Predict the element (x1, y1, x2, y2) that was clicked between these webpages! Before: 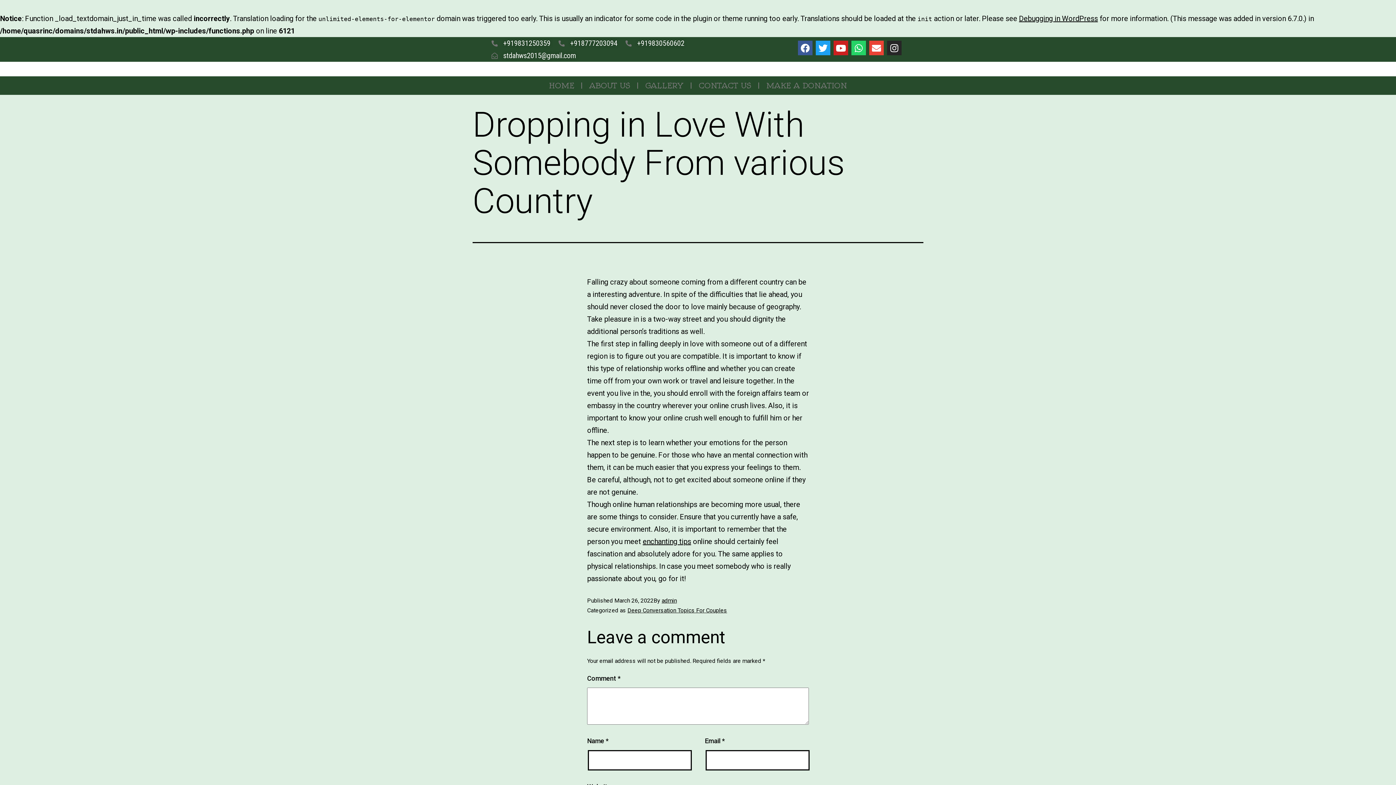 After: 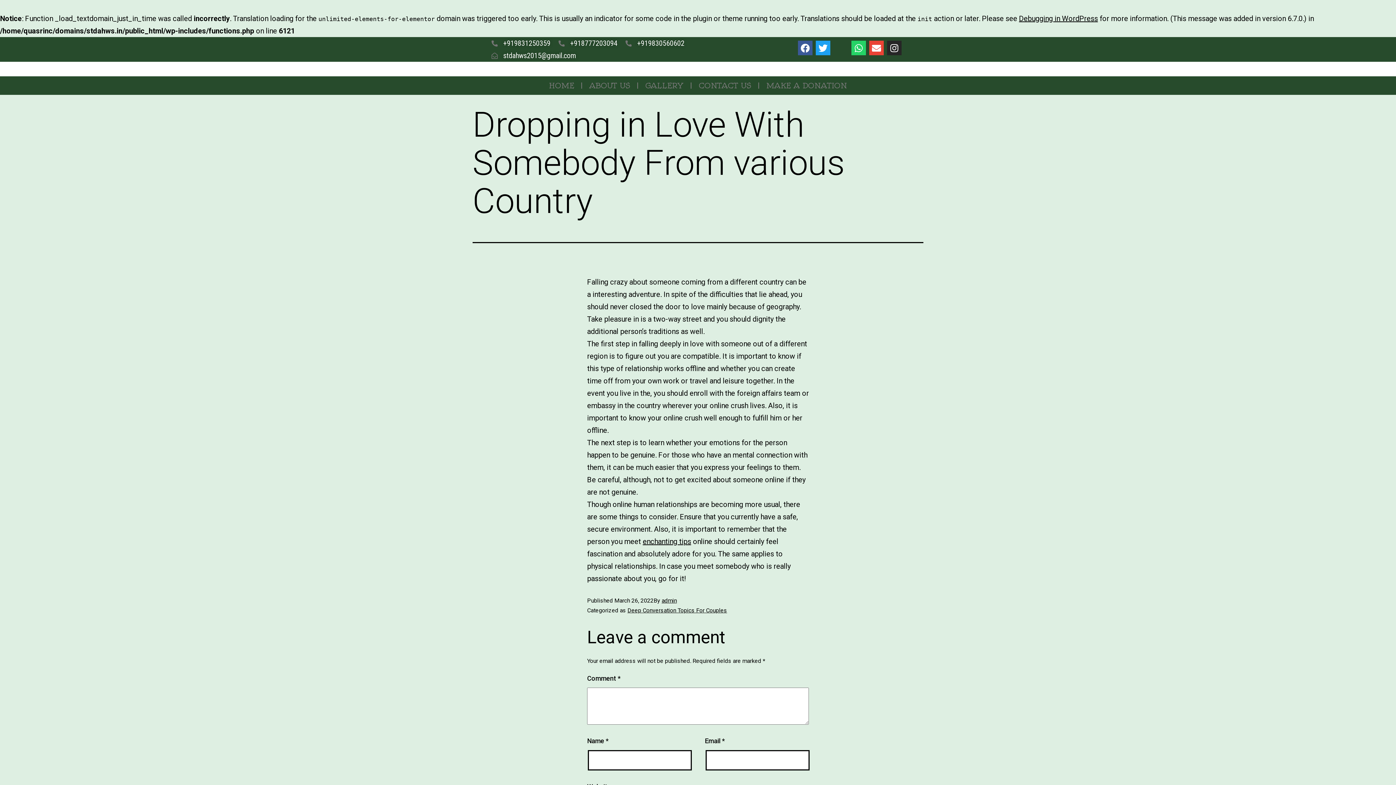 Action: bbox: (833, 40, 848, 55) label: Youtube